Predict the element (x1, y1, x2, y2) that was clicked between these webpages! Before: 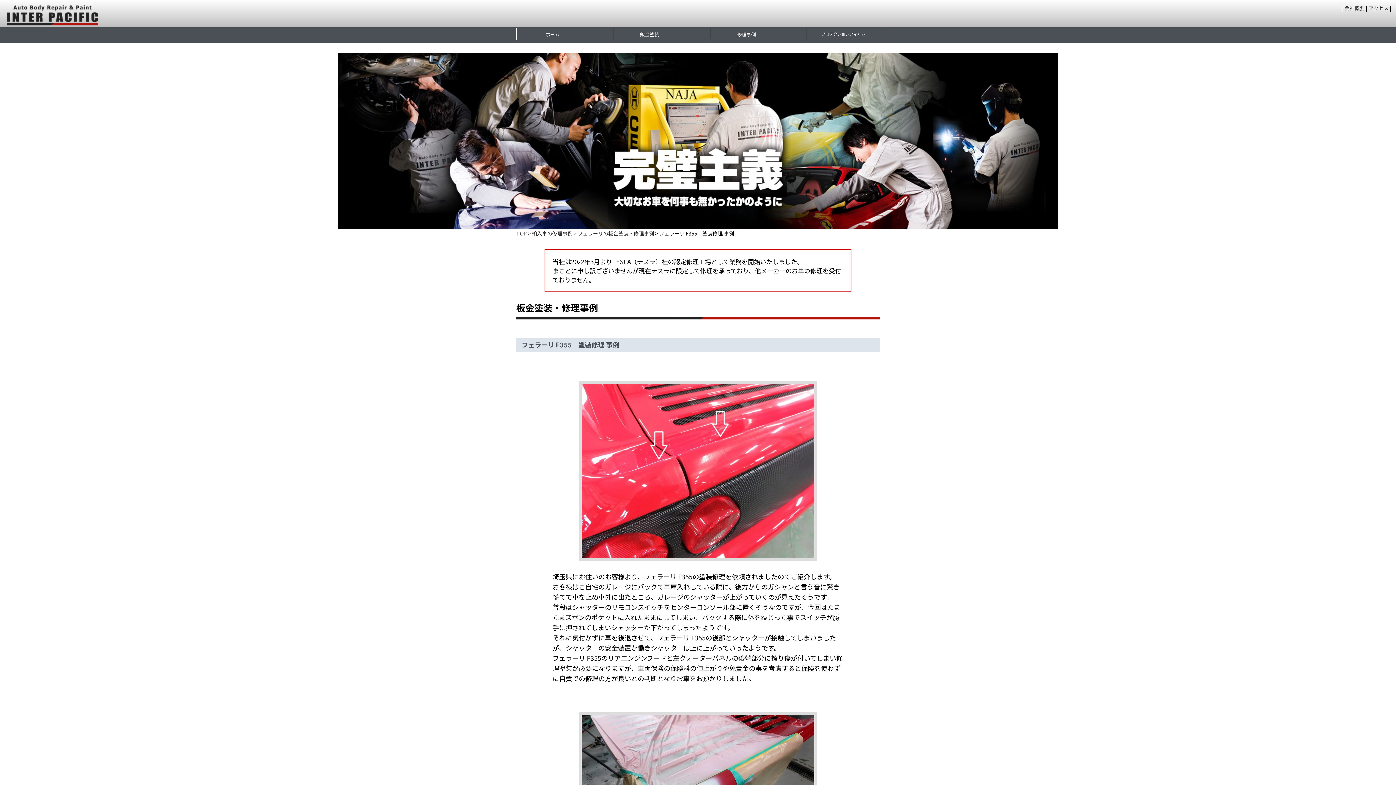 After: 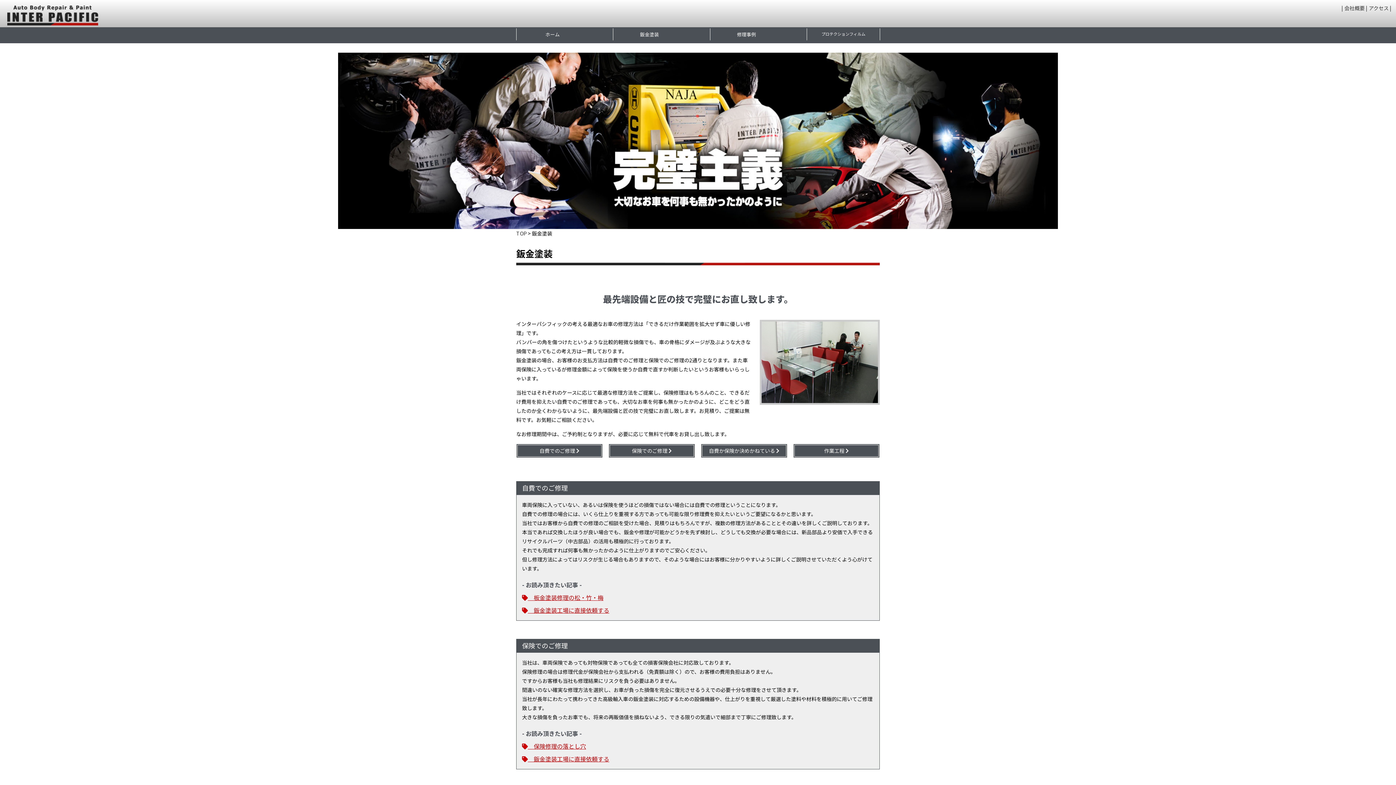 Action: bbox: (613, 28, 685, 40) label: 鈑金塗装